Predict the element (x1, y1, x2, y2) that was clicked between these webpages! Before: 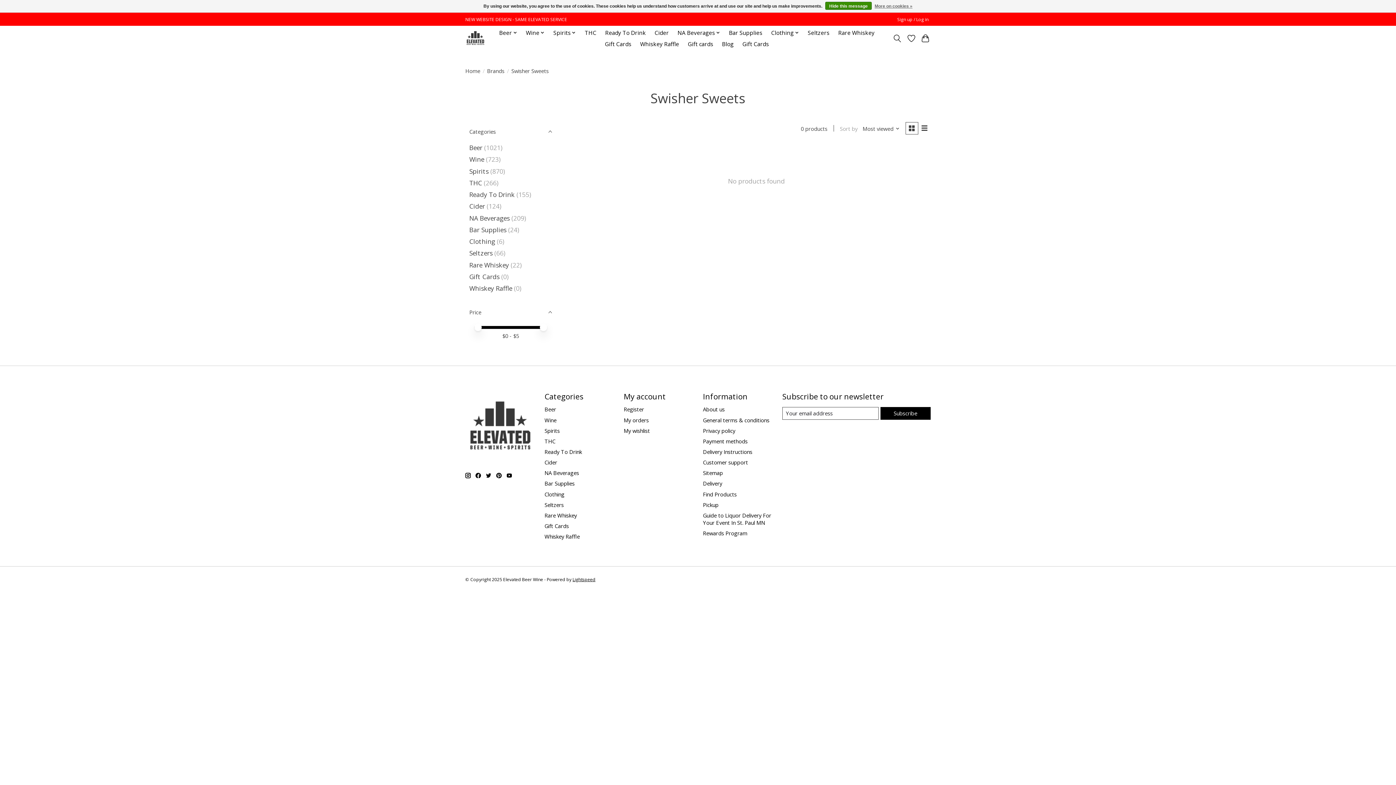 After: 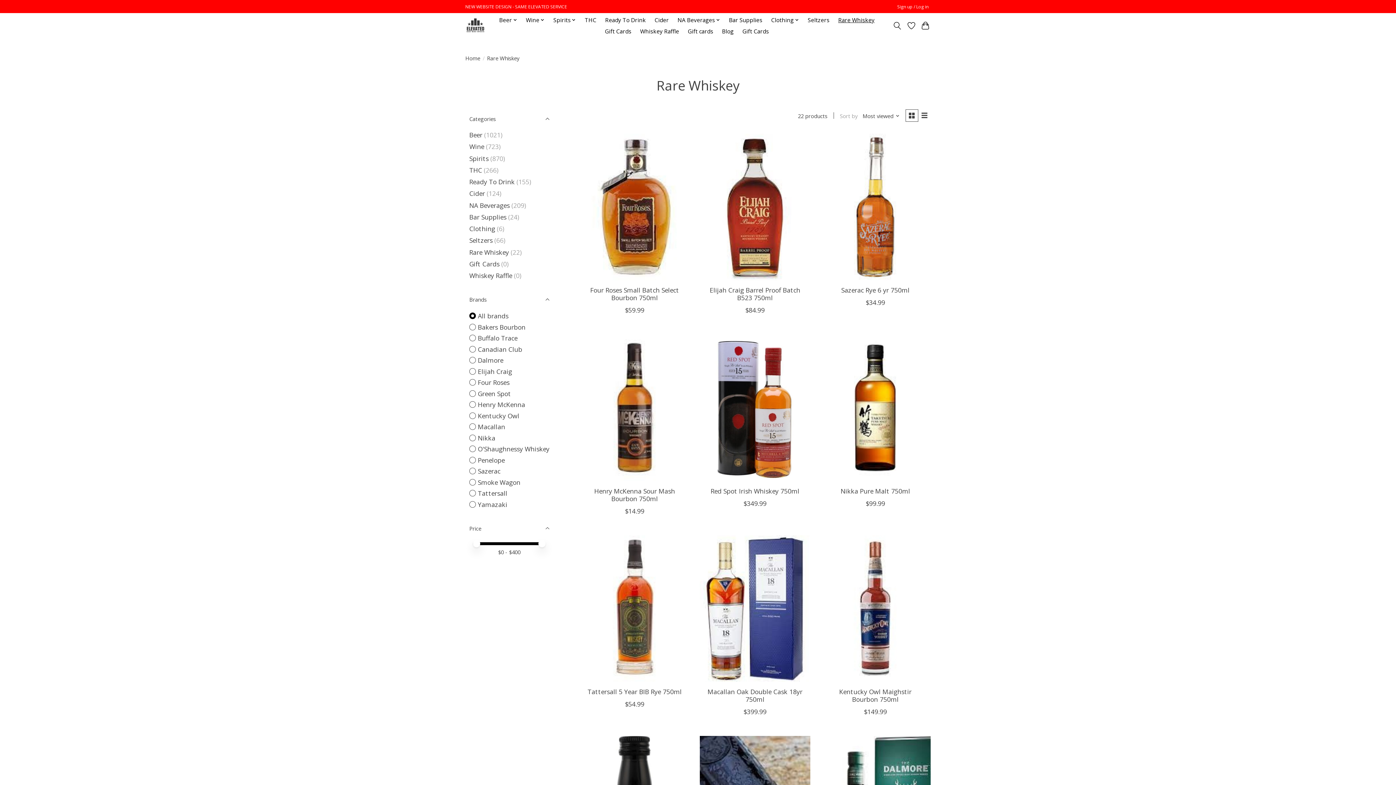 Action: bbox: (835, 27, 877, 38) label: Rare Whiskey